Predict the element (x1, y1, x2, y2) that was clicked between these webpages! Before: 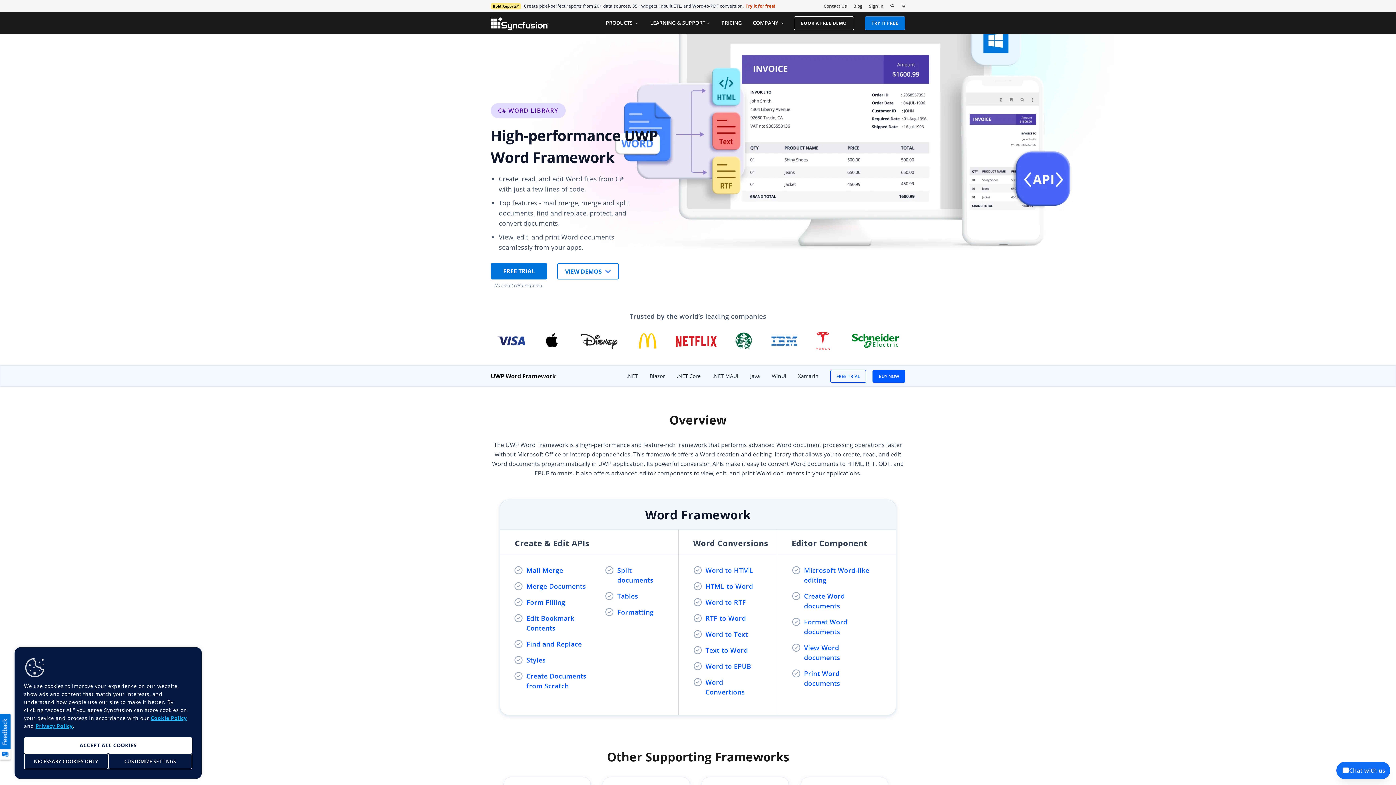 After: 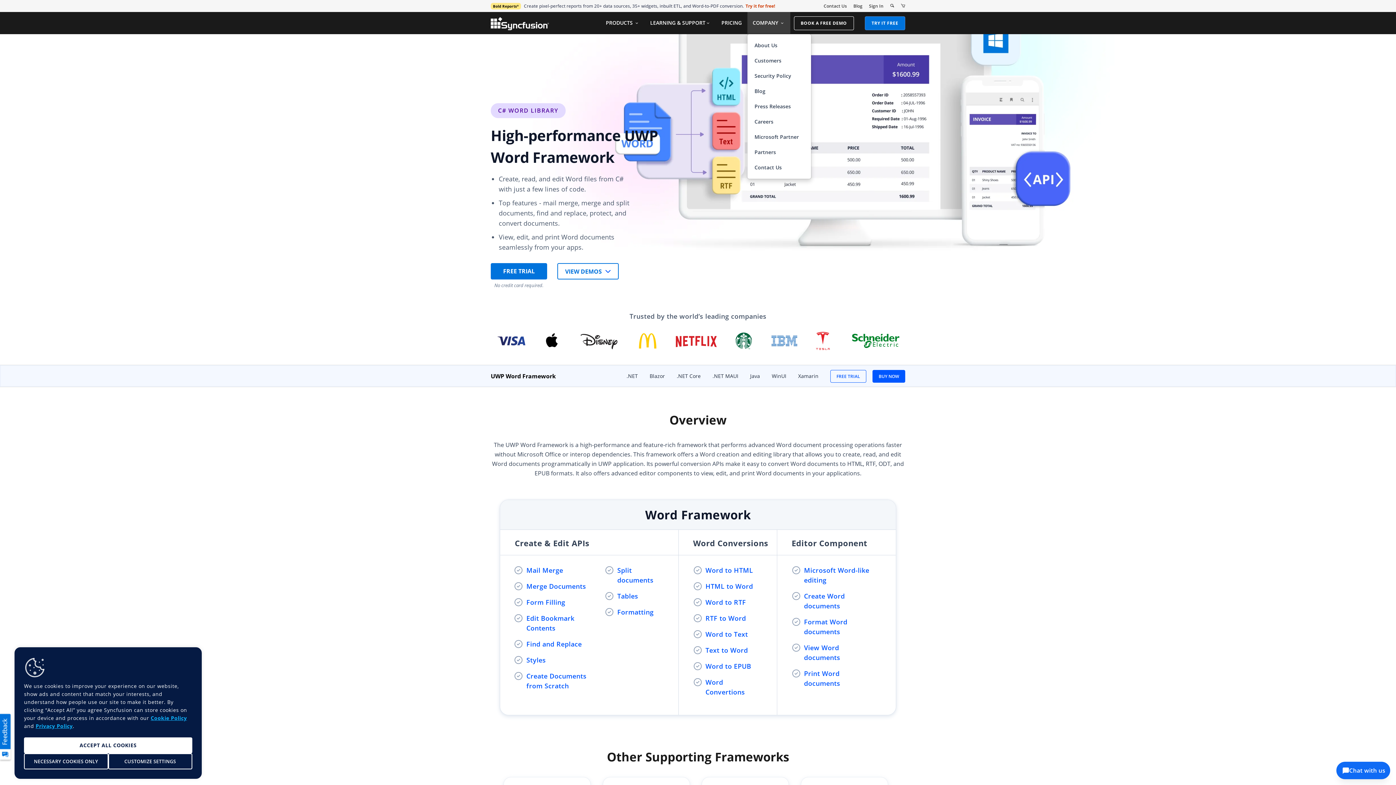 Action: bbox: (747, 12, 790, 33) label: COMPANY 